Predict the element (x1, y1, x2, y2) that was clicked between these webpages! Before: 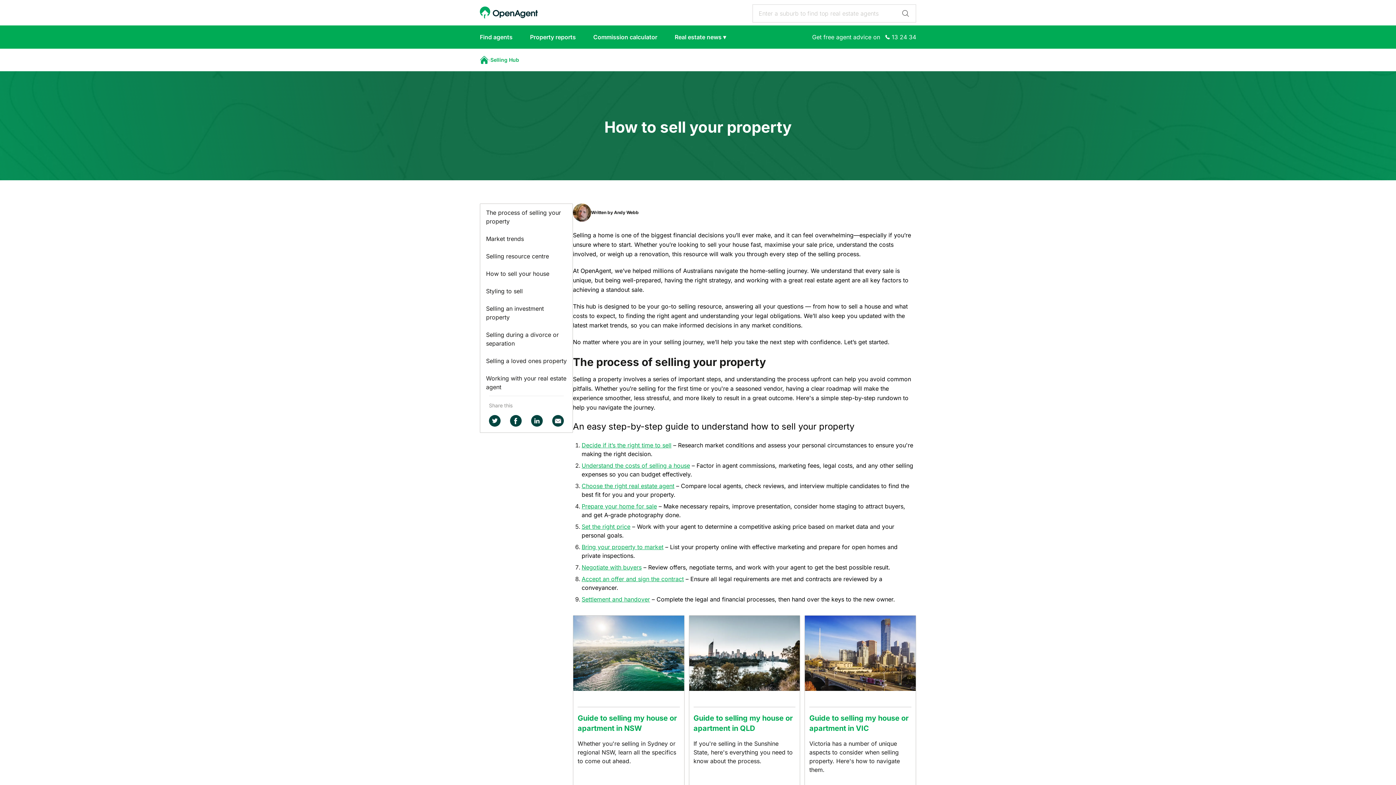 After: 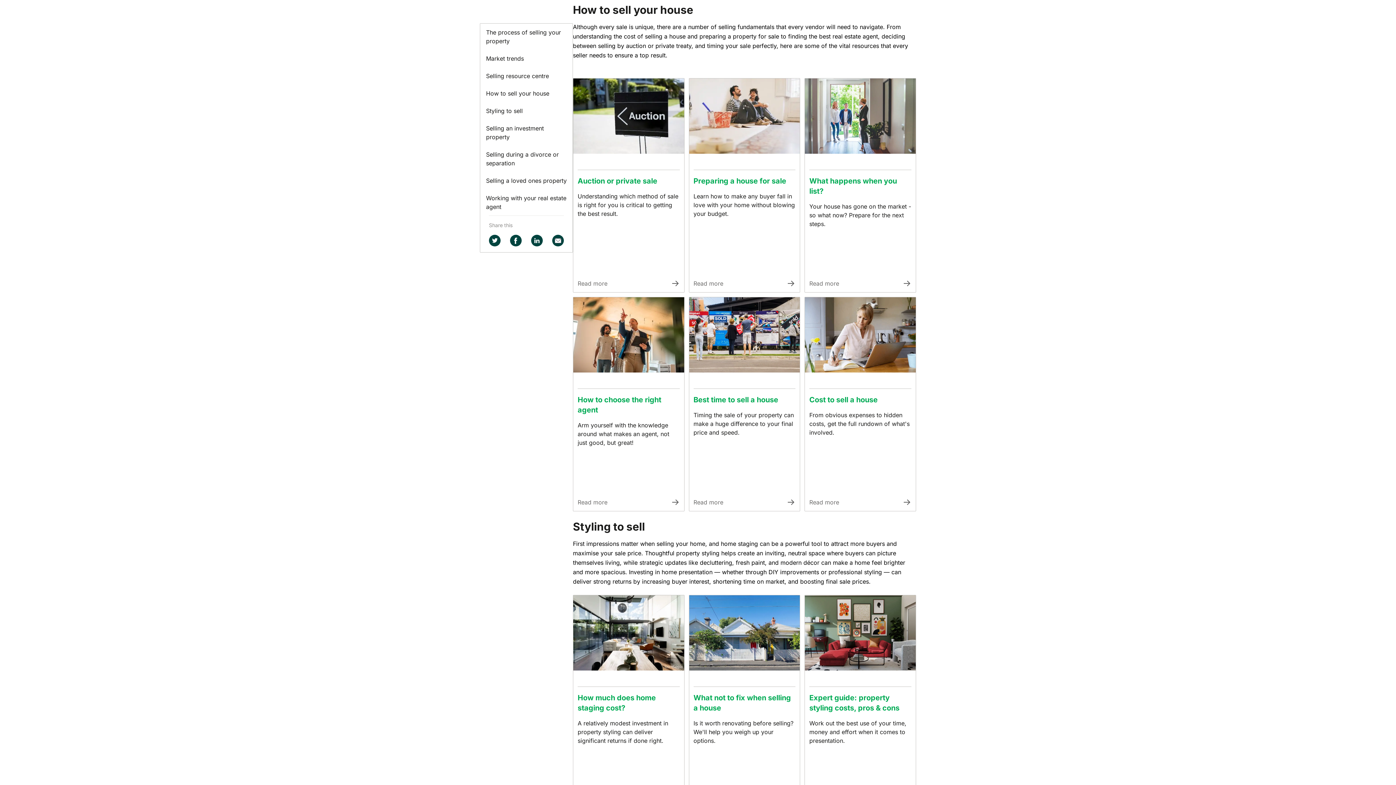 Action: bbox: (480, 265, 572, 282) label: How to sell your house